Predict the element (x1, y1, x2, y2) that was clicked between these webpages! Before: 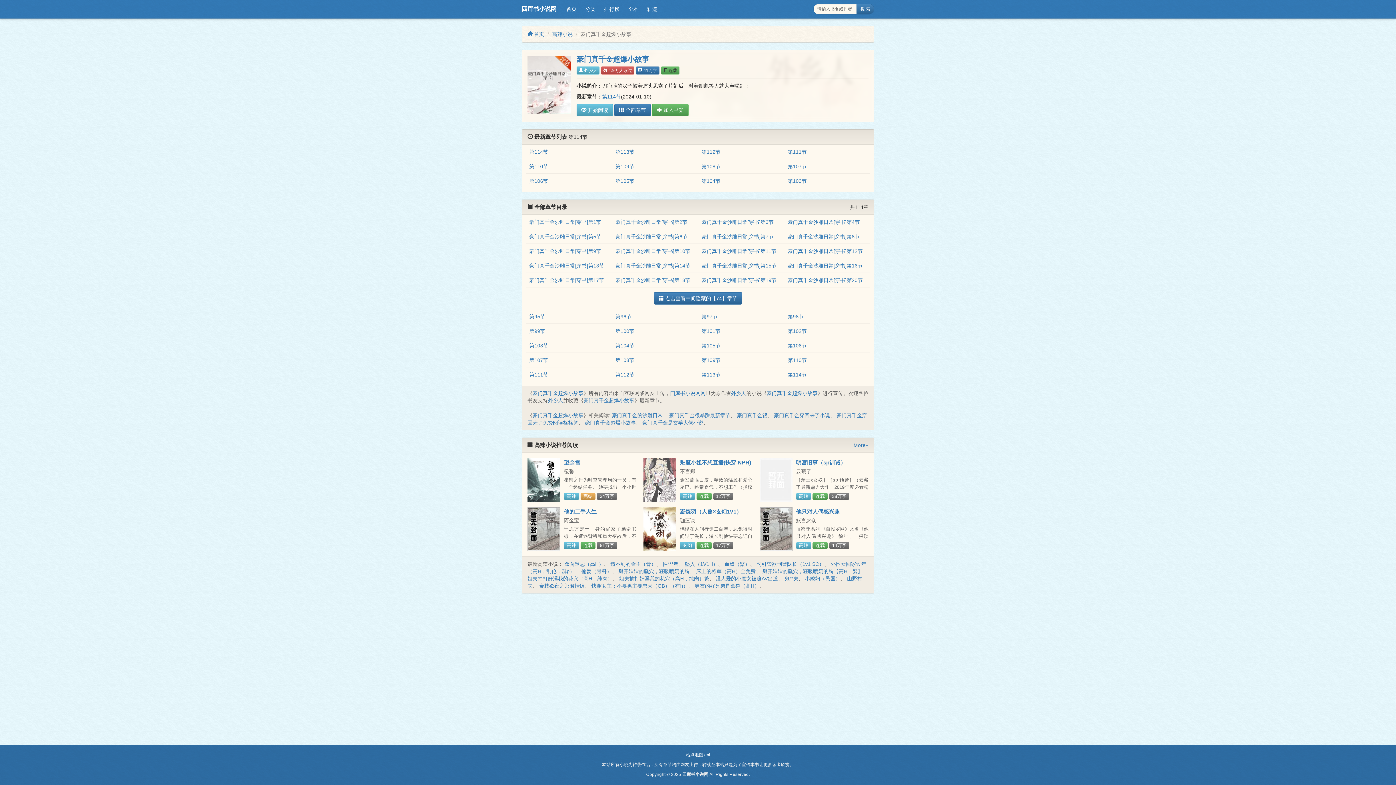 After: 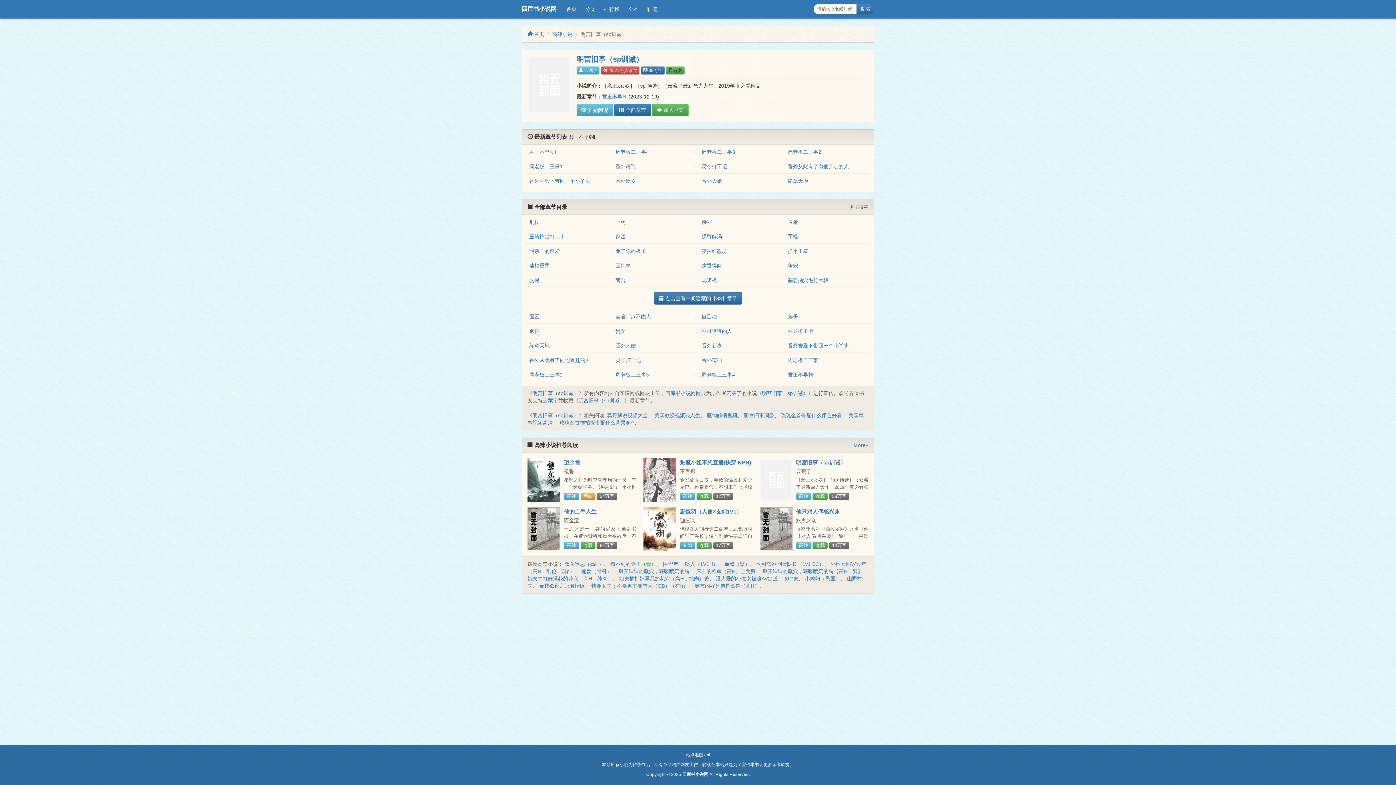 Action: bbox: (759, 458, 792, 502)